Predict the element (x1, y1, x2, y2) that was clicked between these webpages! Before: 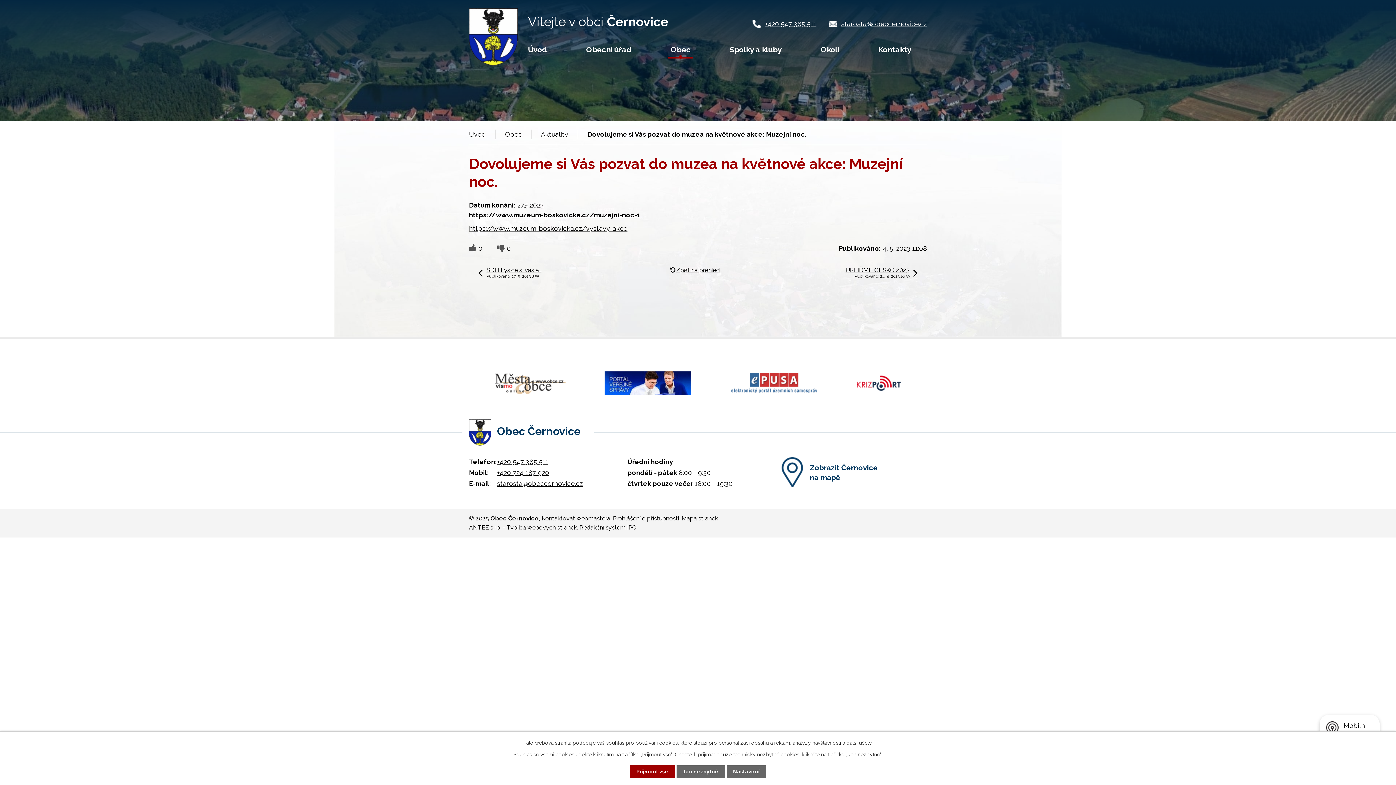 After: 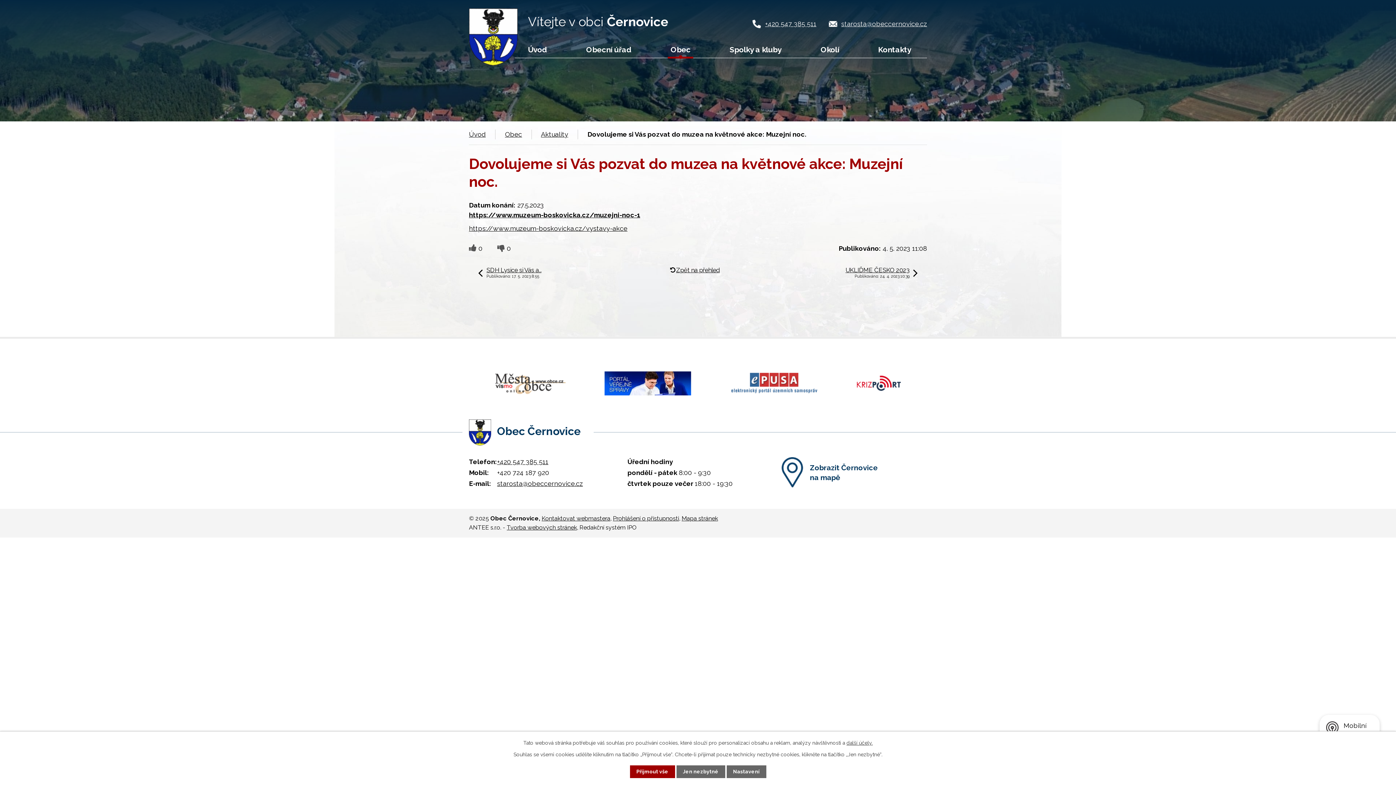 Action: label: +420 724 187 920 bbox: (497, 469, 549, 476)